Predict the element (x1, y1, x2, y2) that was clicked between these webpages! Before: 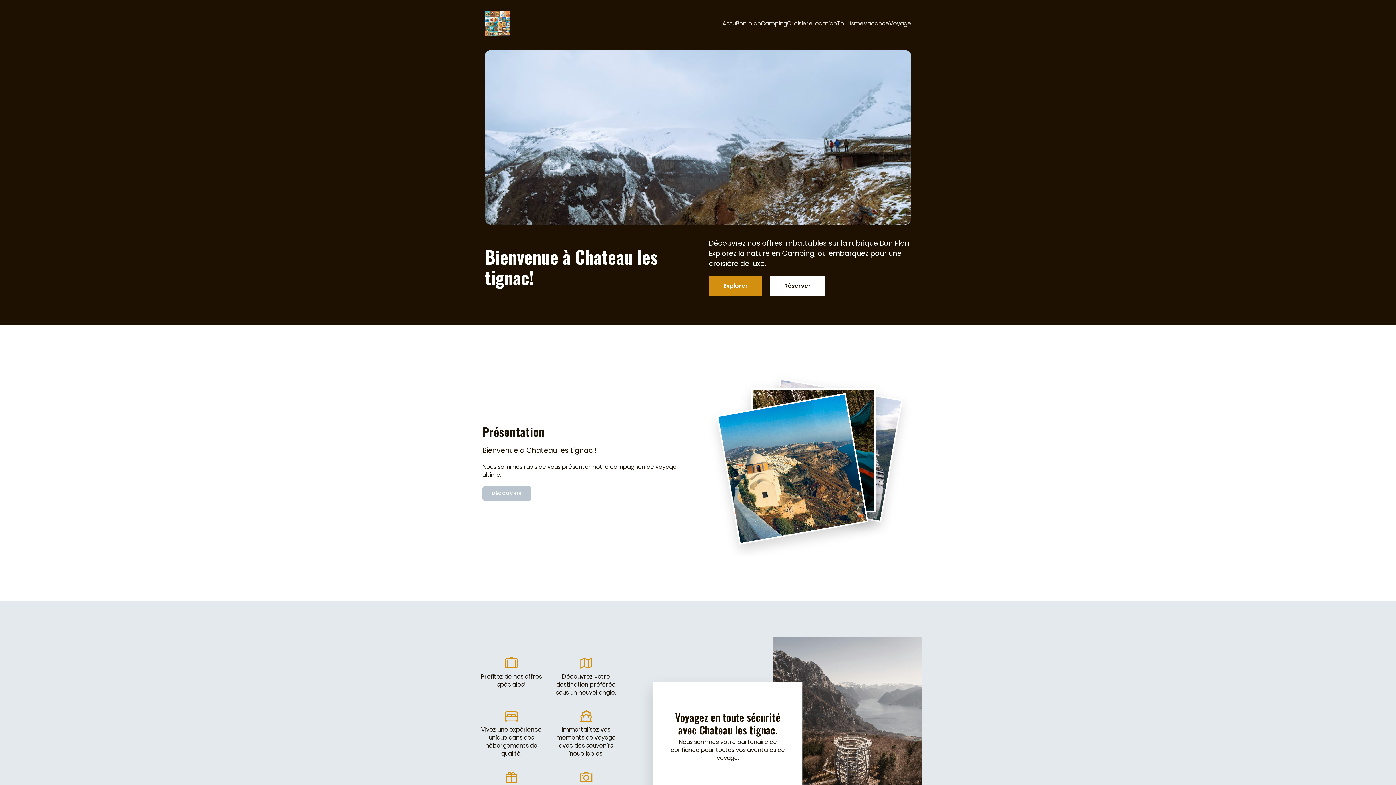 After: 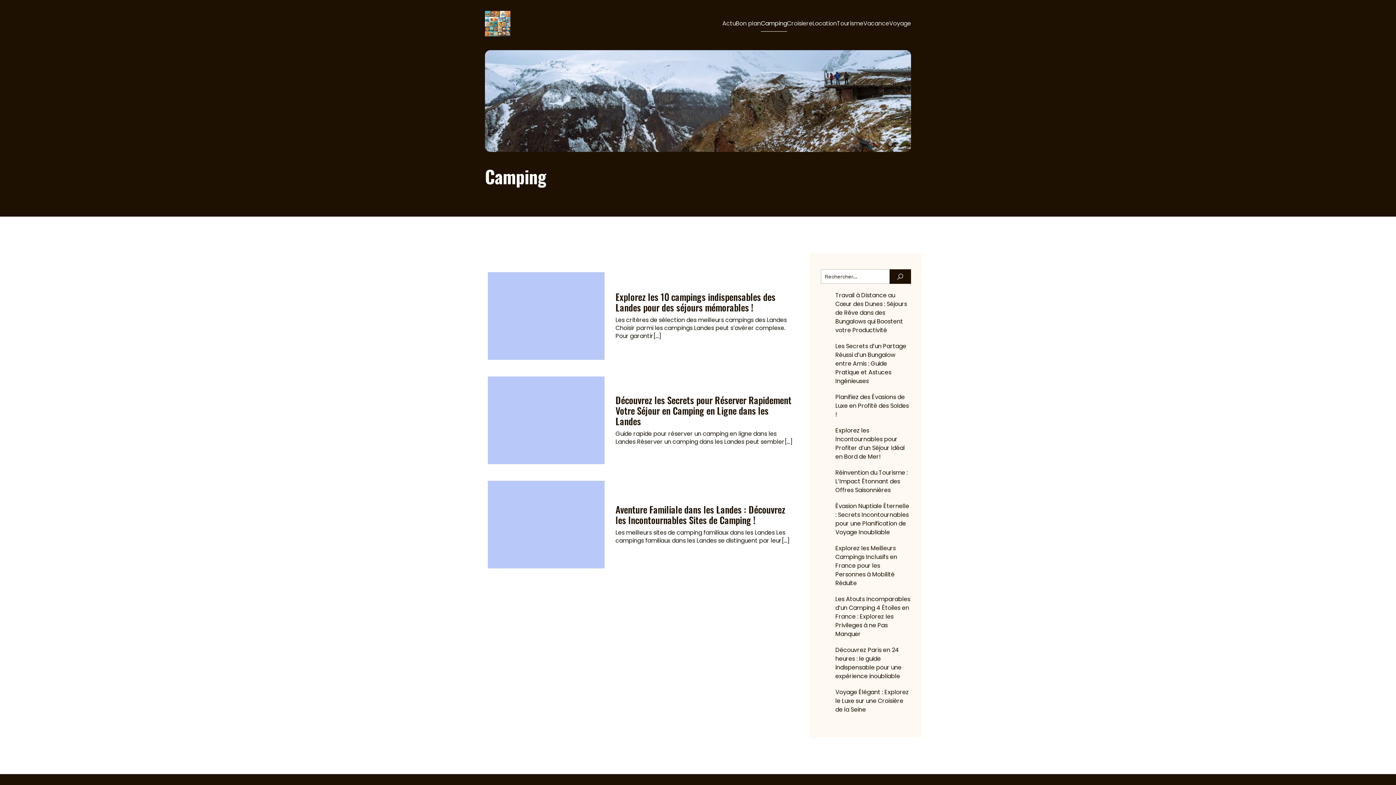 Action: label: Camping bbox: (761, 15, 787, 31)